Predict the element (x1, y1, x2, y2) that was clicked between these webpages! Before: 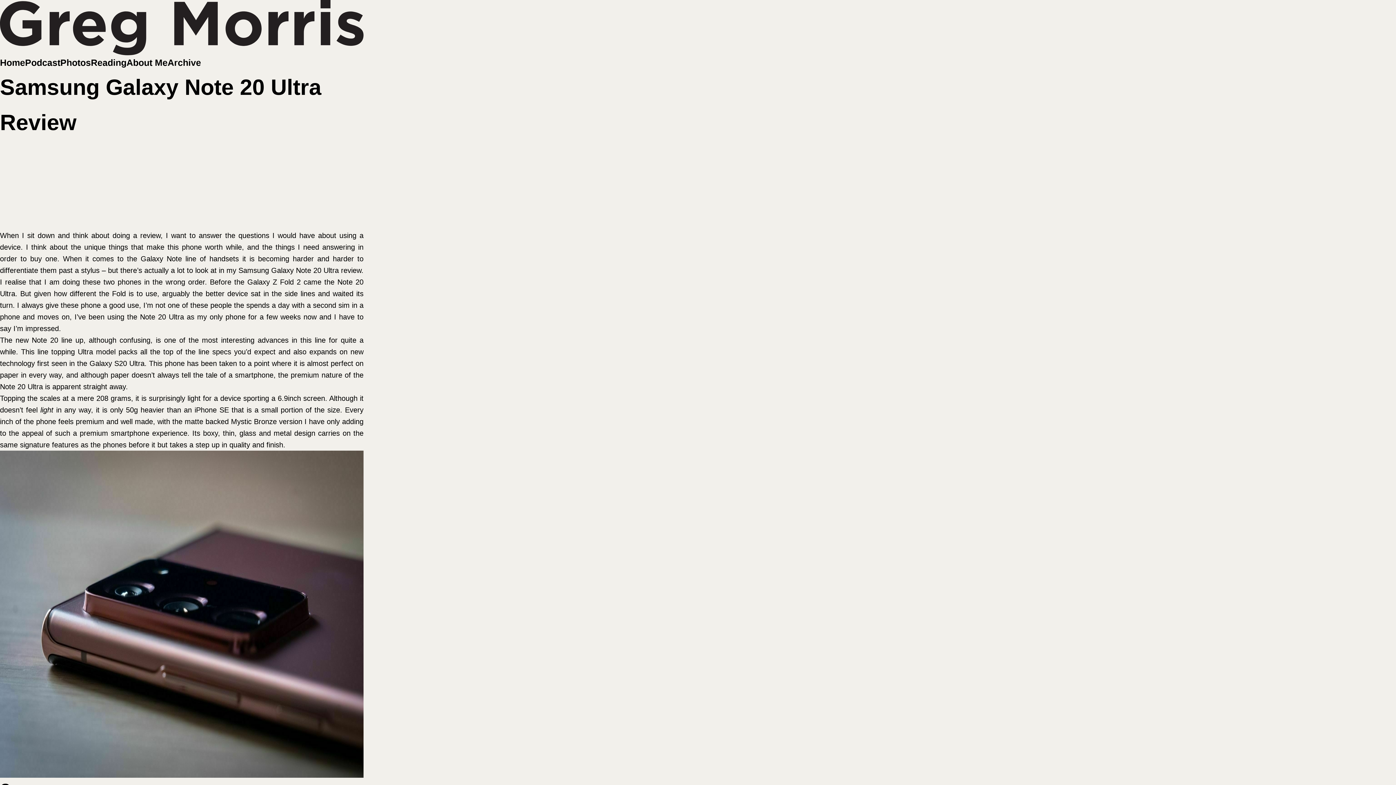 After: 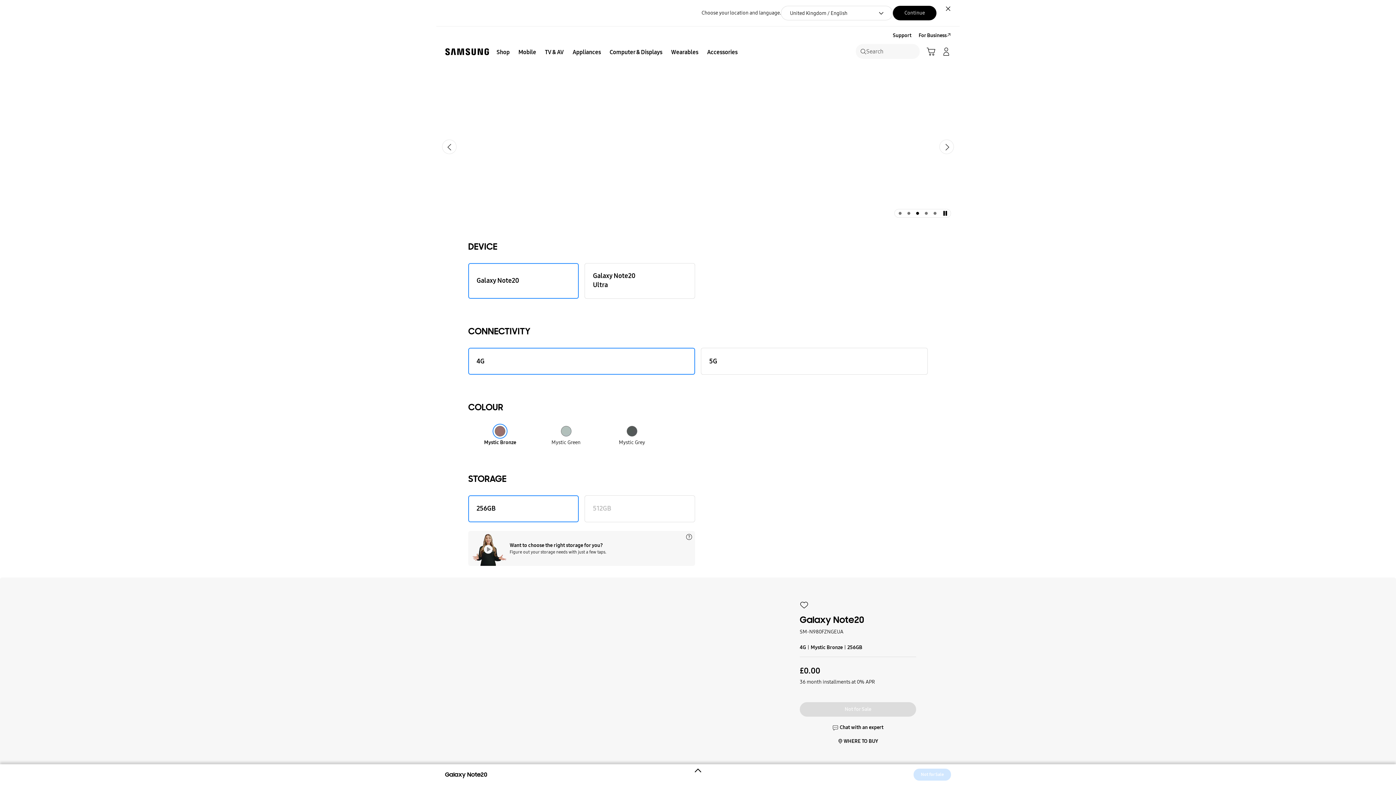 Action: label: Note 20 line up bbox: (31, 336, 83, 344)